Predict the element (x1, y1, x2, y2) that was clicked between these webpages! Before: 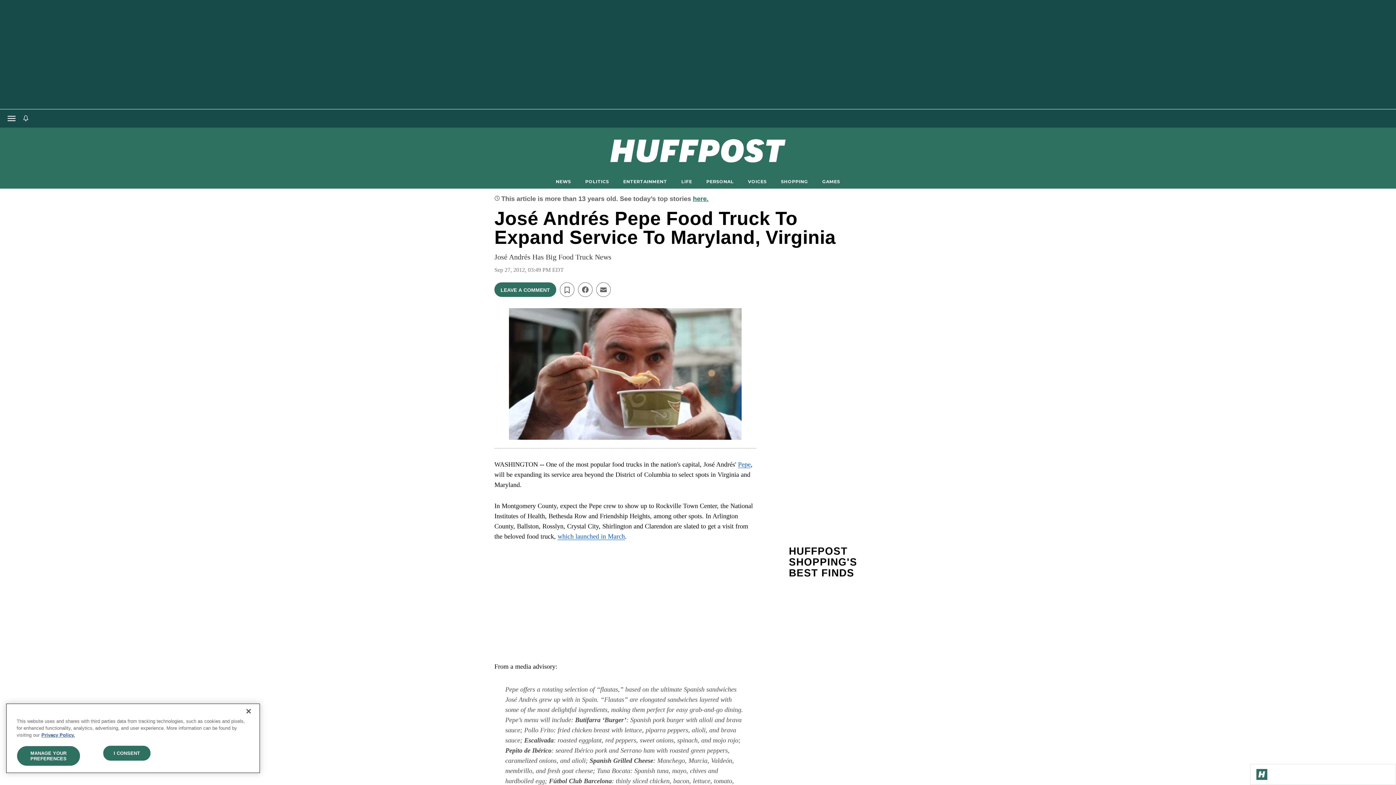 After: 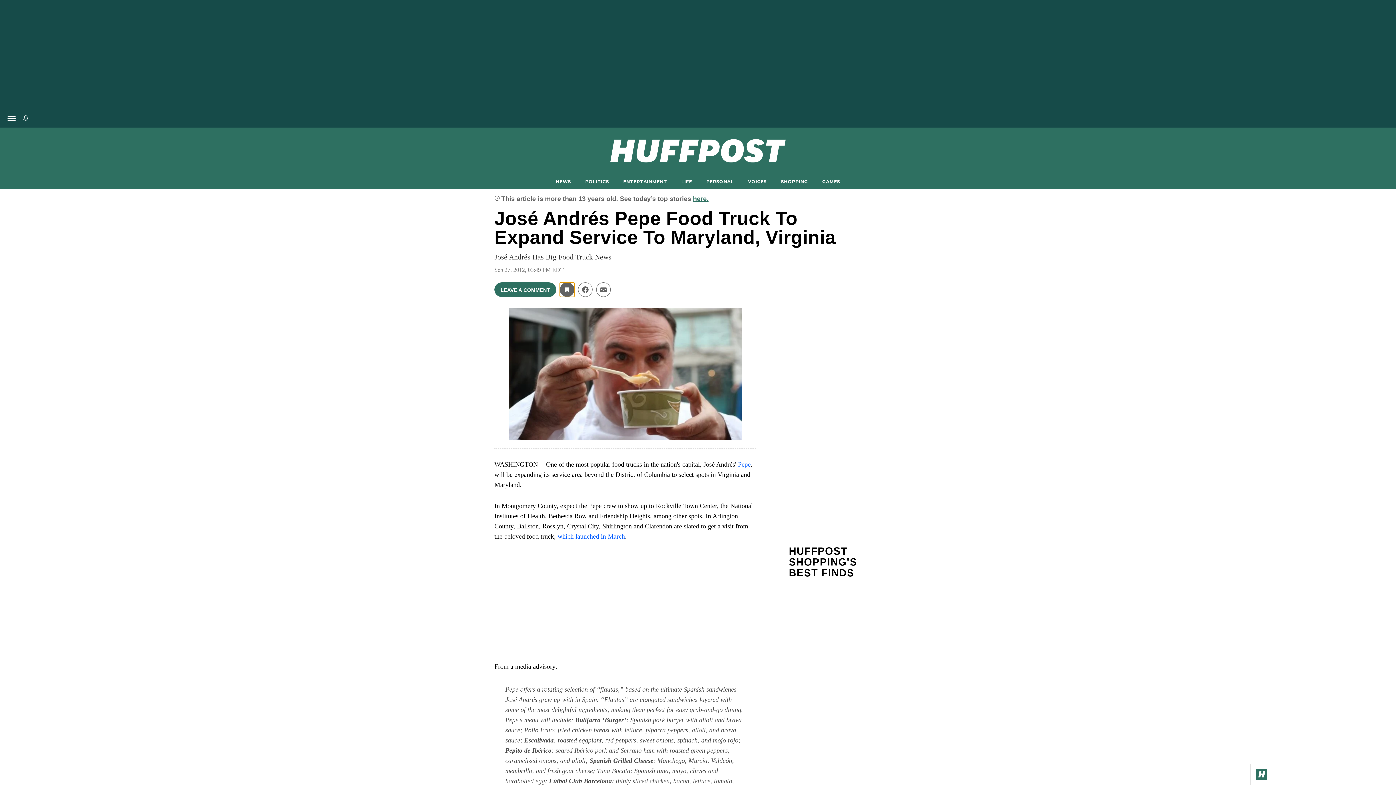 Action: bbox: (560, 282, 574, 297)